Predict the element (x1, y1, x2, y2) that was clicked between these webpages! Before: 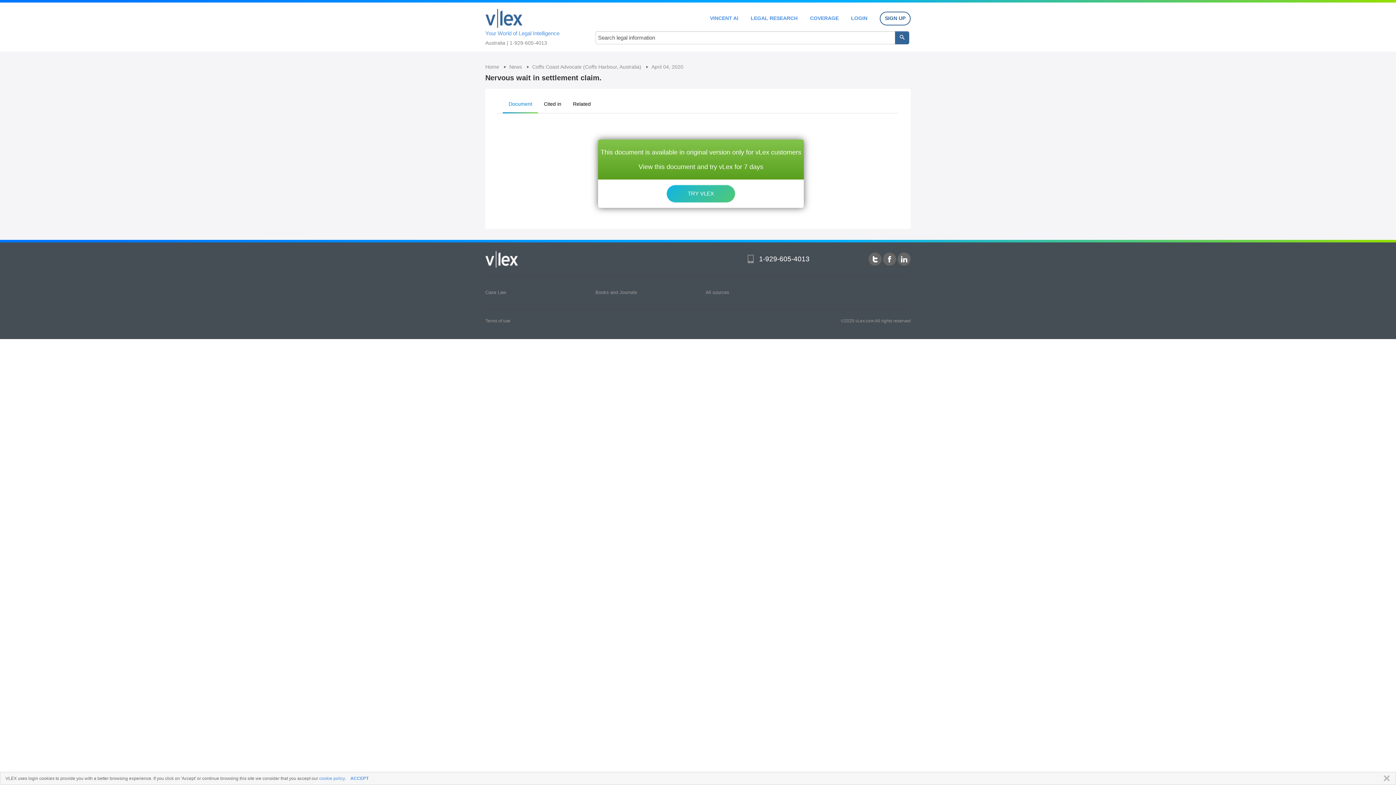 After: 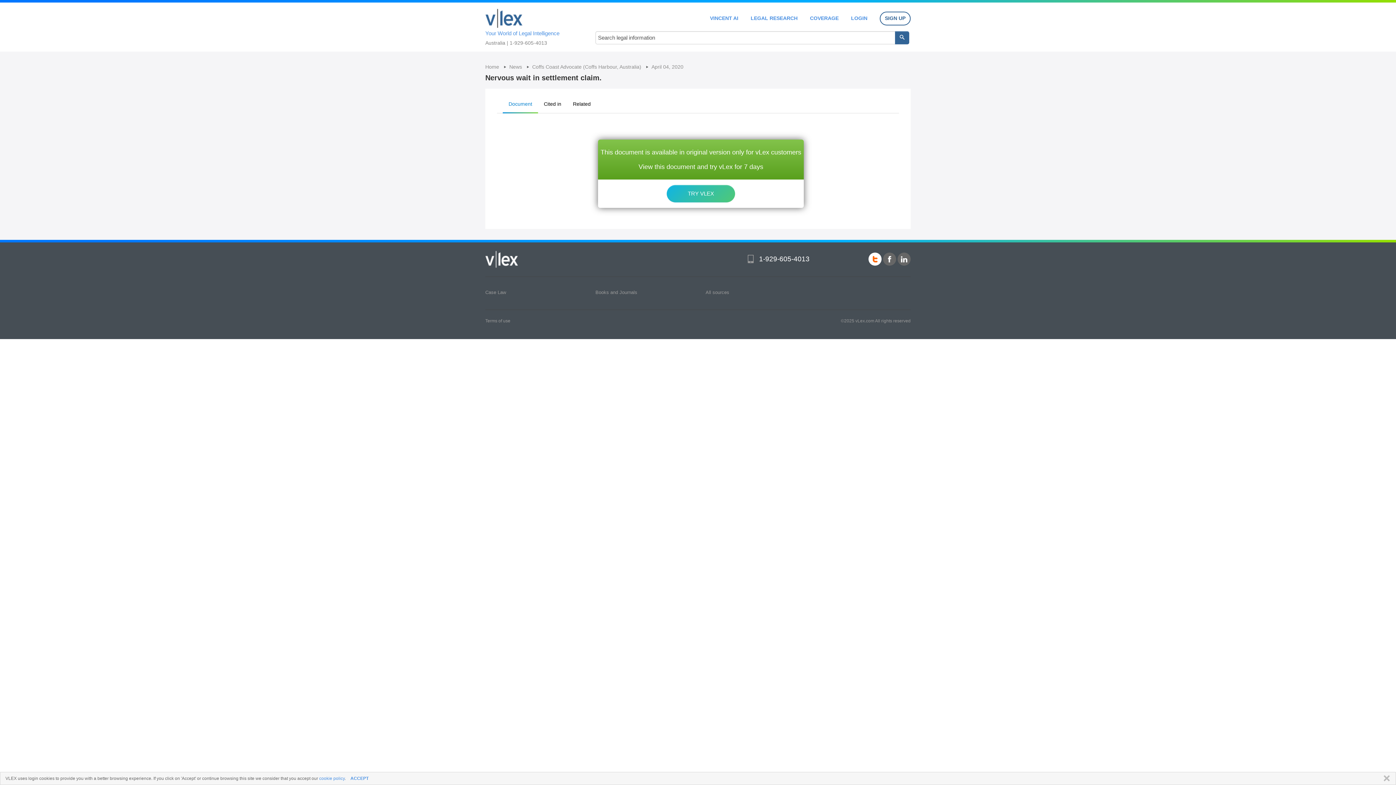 Action: bbox: (868, 252, 881, 265)